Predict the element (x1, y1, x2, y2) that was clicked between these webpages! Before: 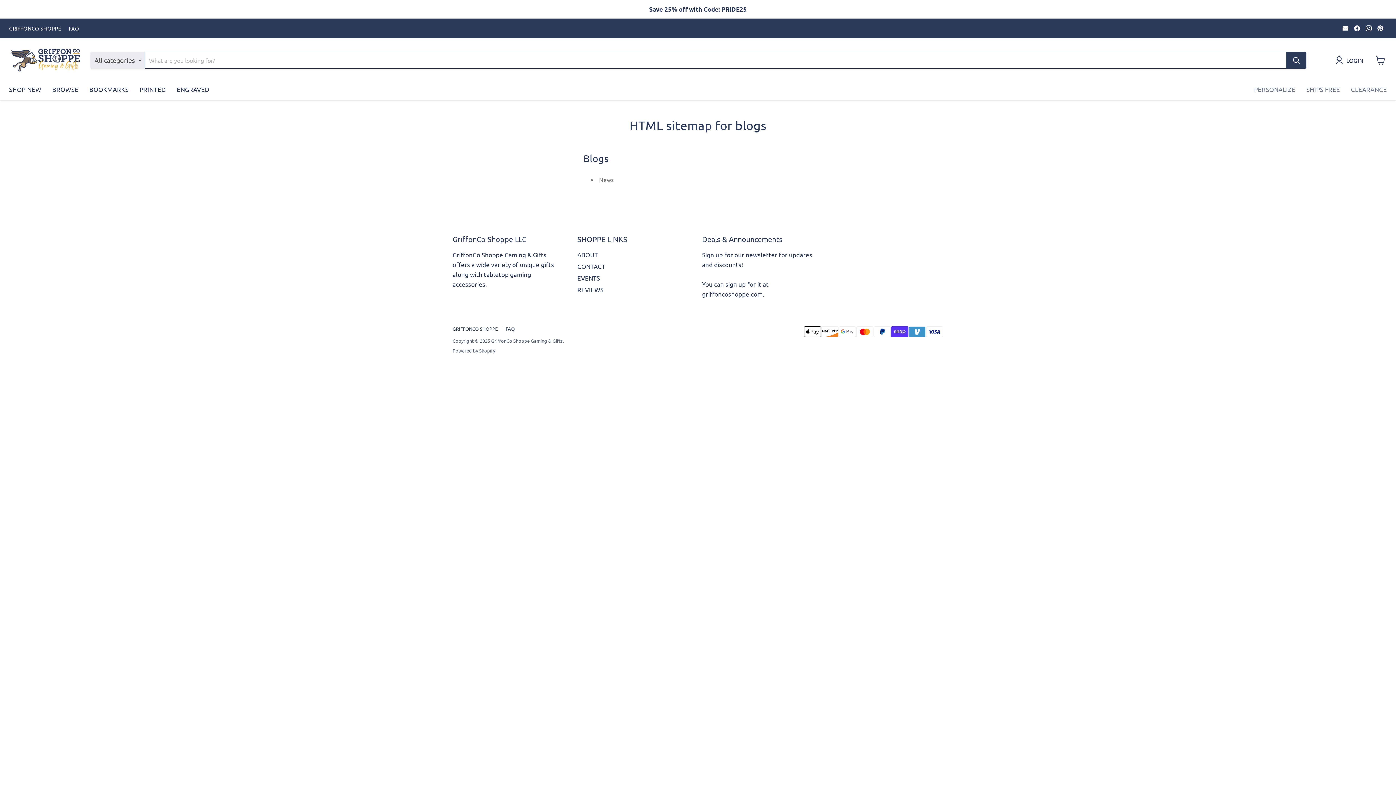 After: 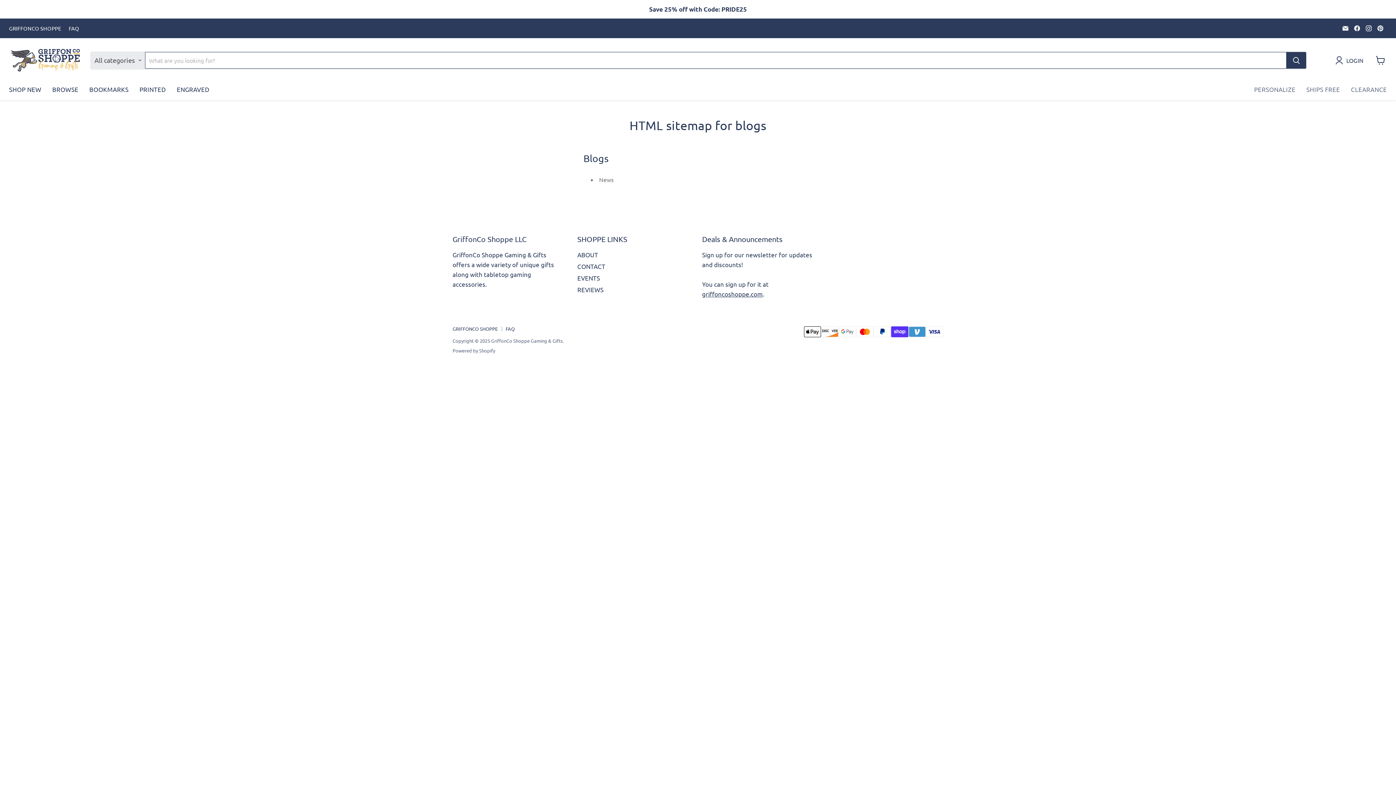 Action: label: Find us on Facebook bbox: (1352, 23, 1362, 33)